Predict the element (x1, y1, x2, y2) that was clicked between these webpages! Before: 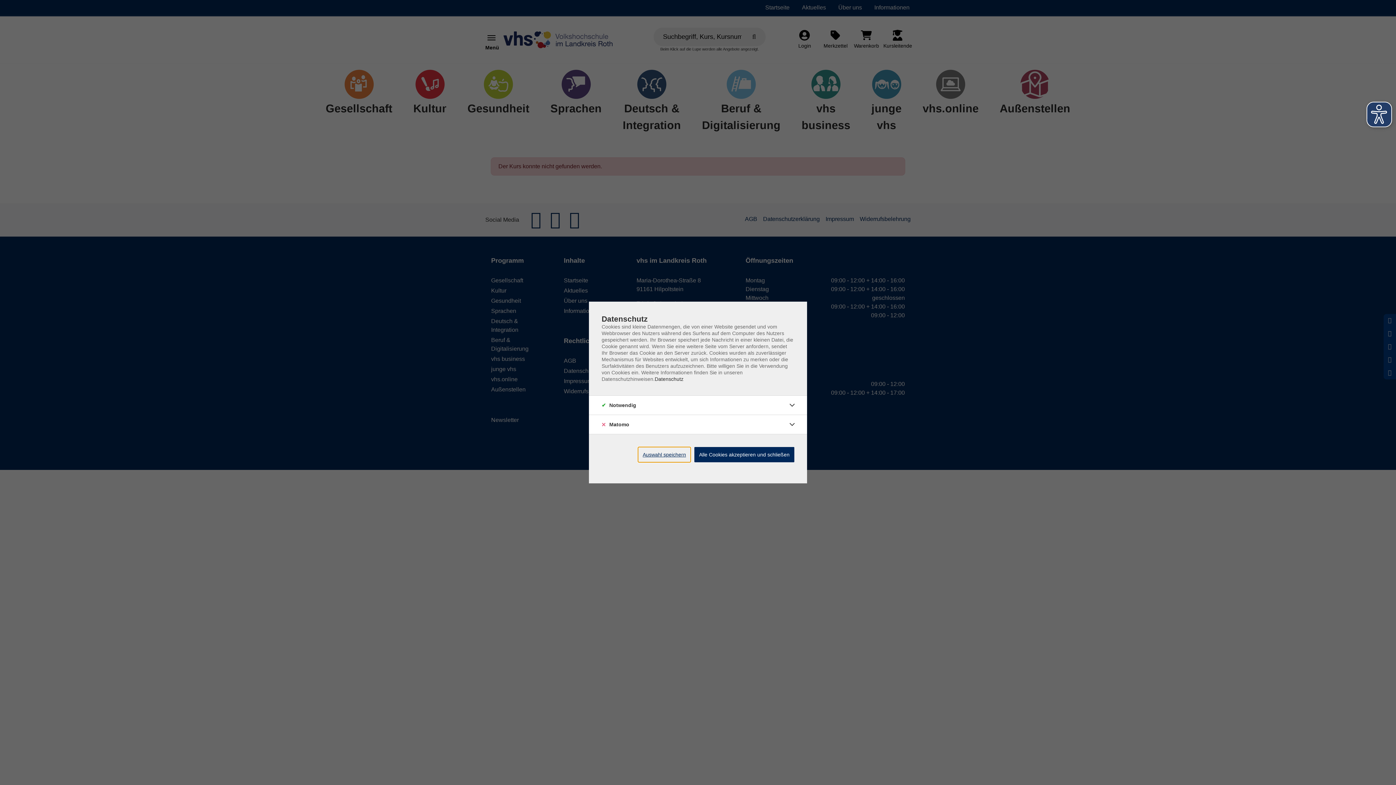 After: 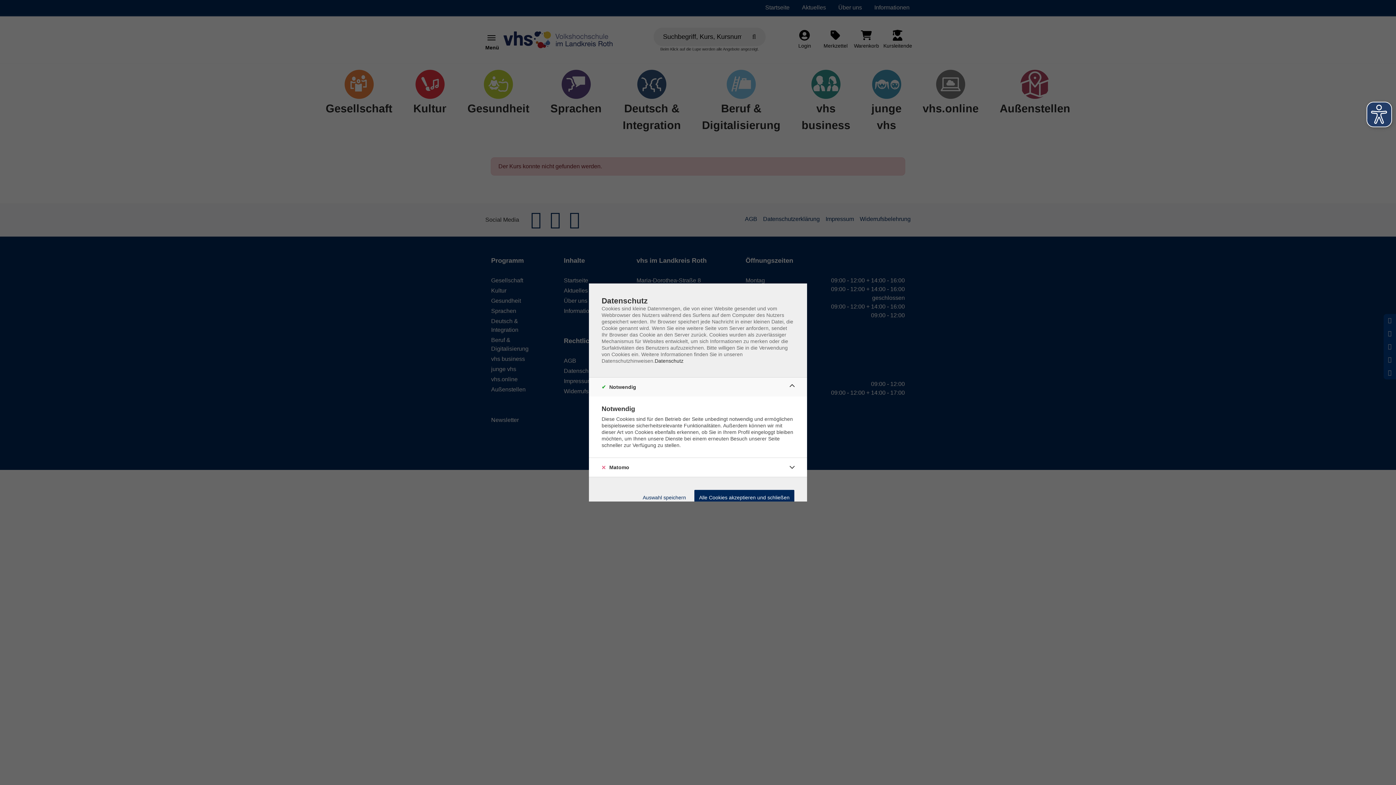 Action: bbox: (786, 399, 798, 411)